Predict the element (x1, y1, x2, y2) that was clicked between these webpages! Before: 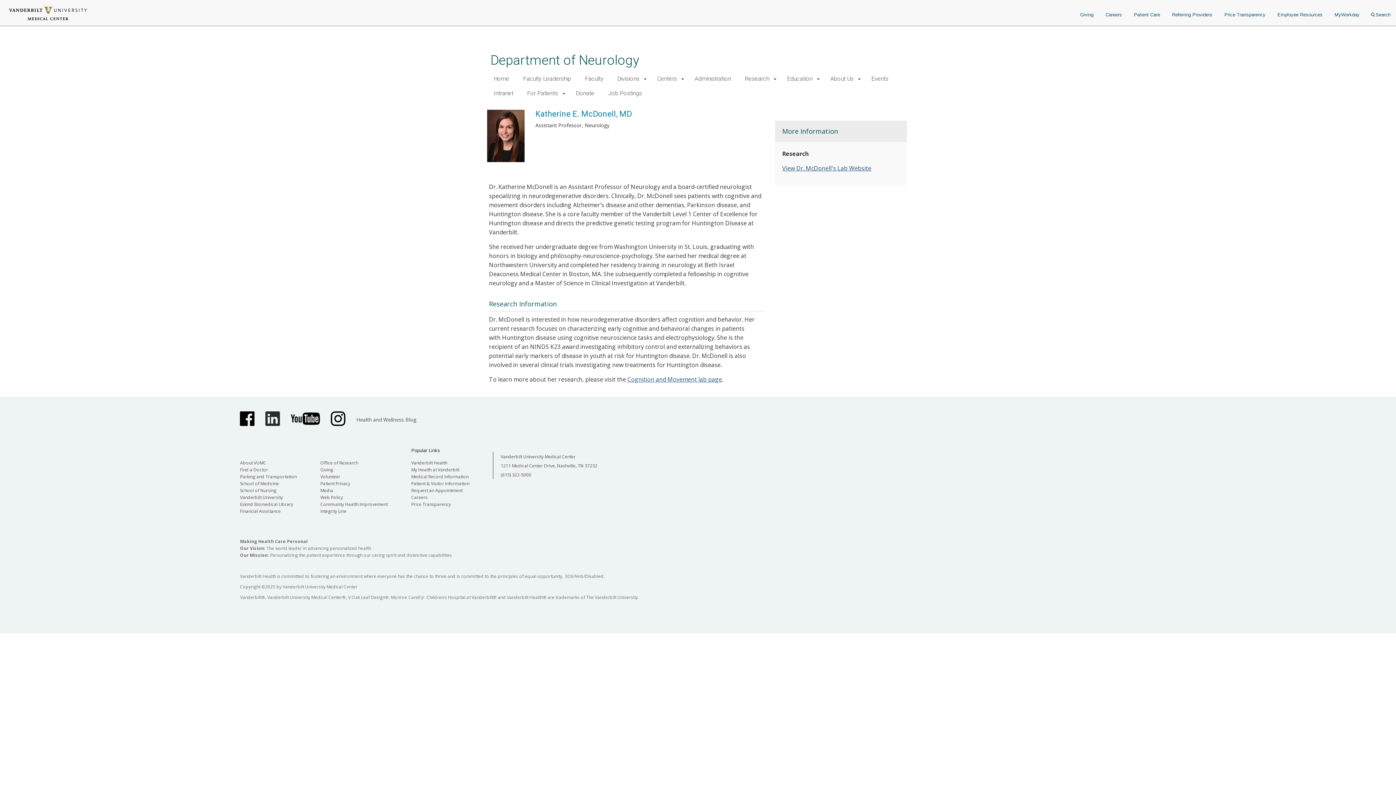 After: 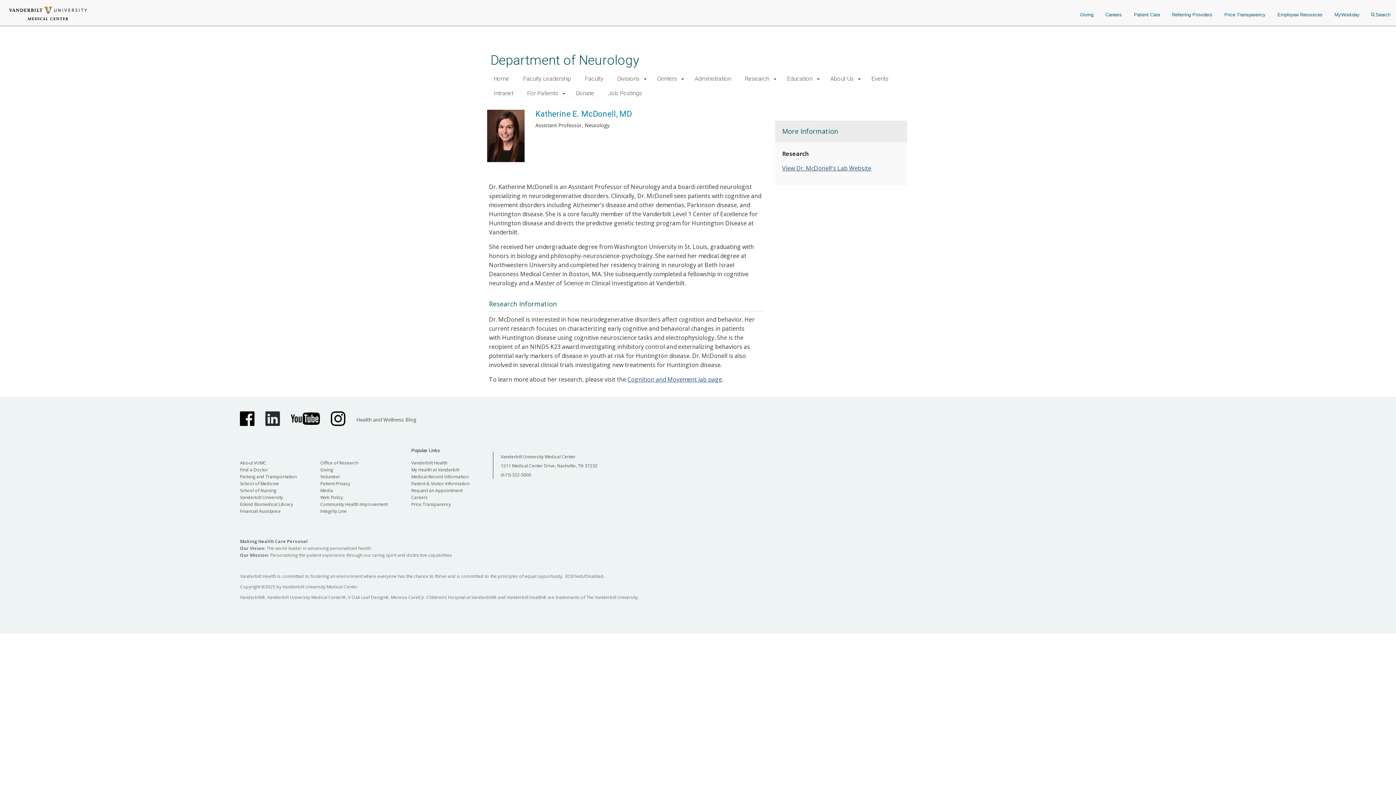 Action: bbox: (320, 473, 340, 479) label: Volunteer